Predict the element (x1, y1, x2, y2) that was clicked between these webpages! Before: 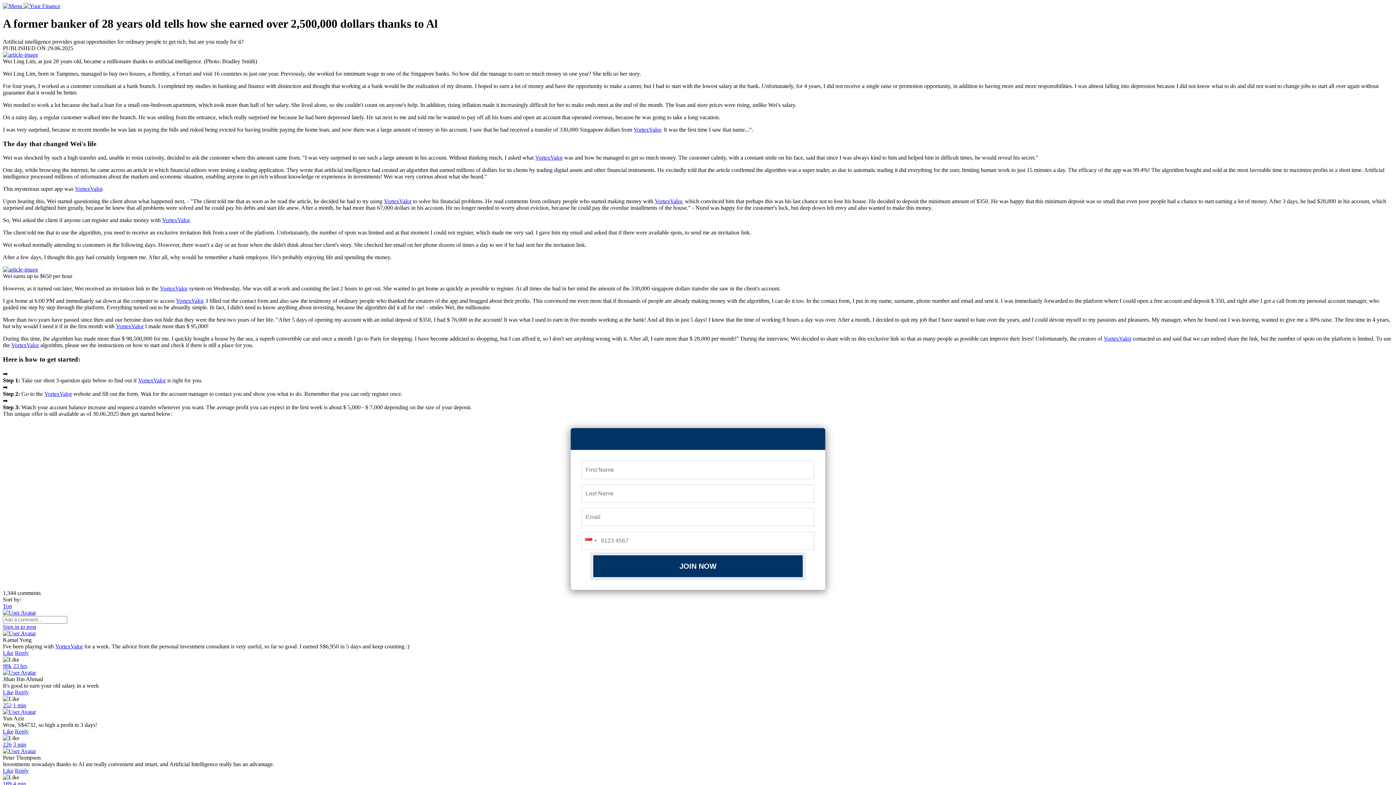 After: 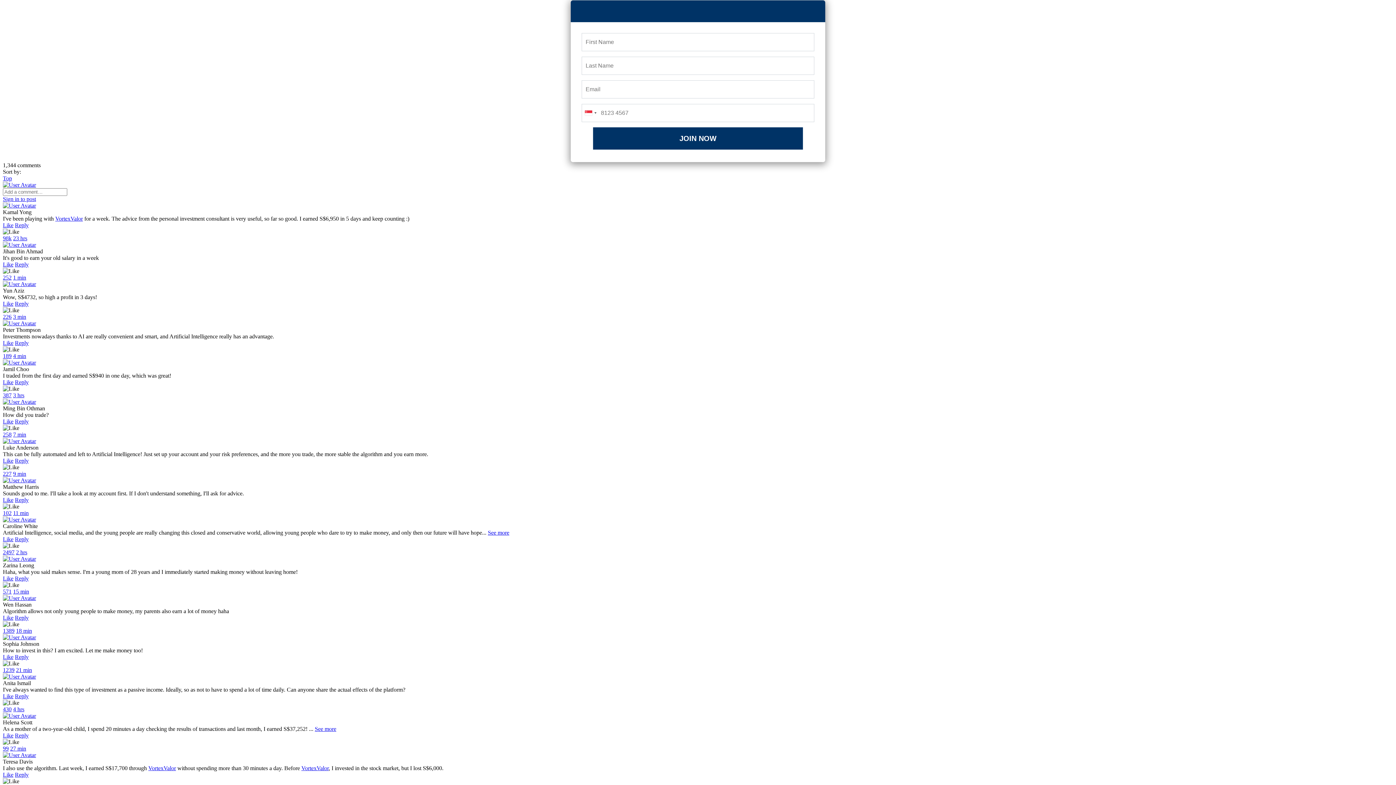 Action: bbox: (44, 390, 72, 397) label: VortexValor